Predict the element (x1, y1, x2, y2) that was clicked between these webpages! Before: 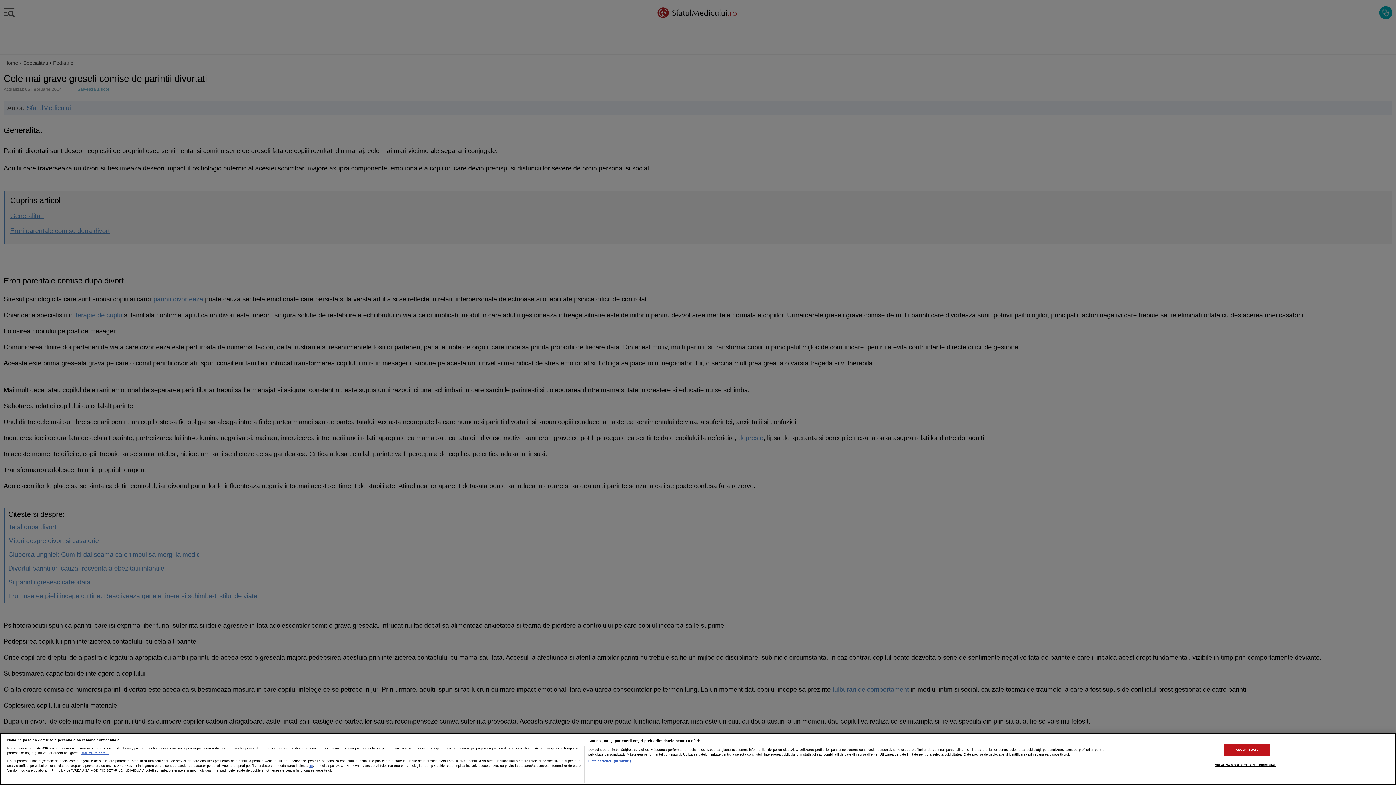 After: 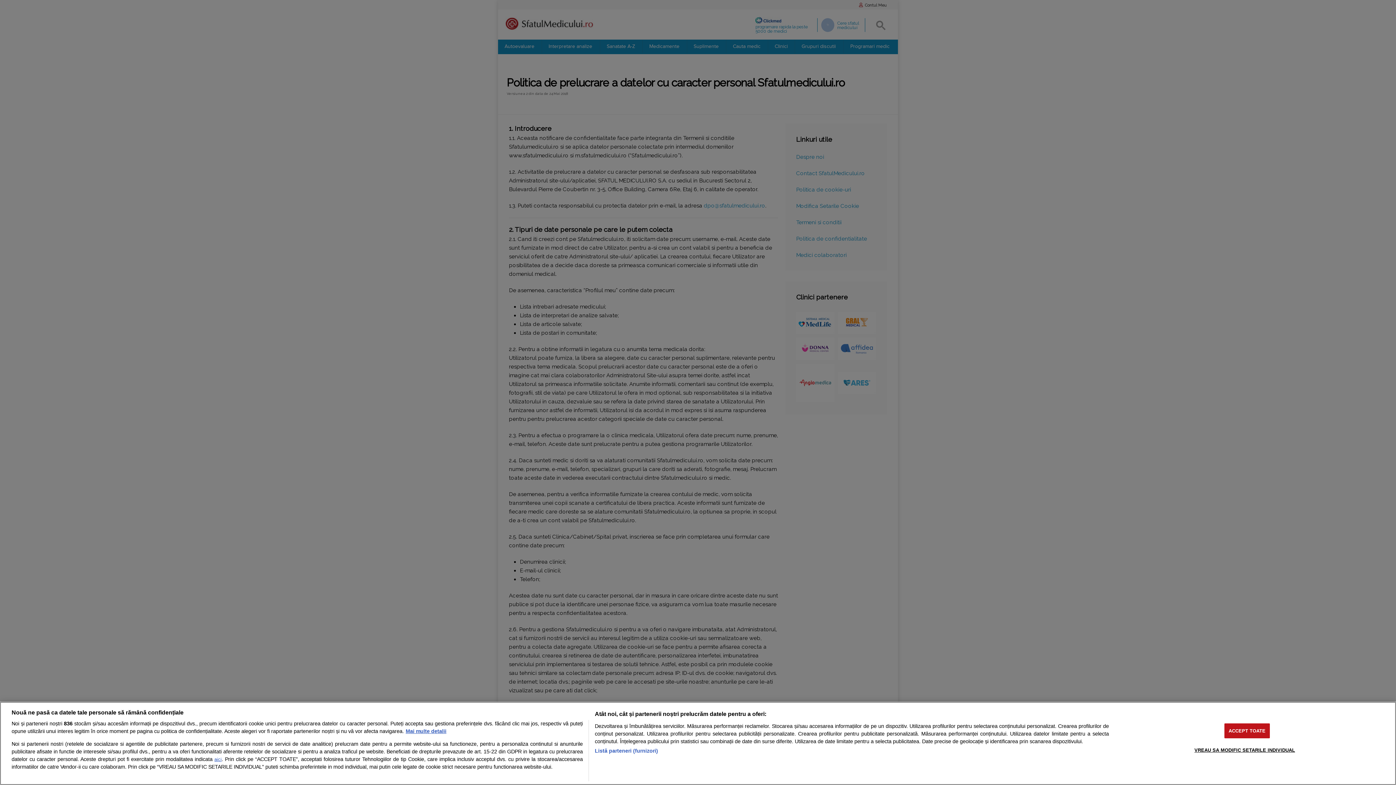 Action: label: aici bbox: (308, 764, 313, 767)